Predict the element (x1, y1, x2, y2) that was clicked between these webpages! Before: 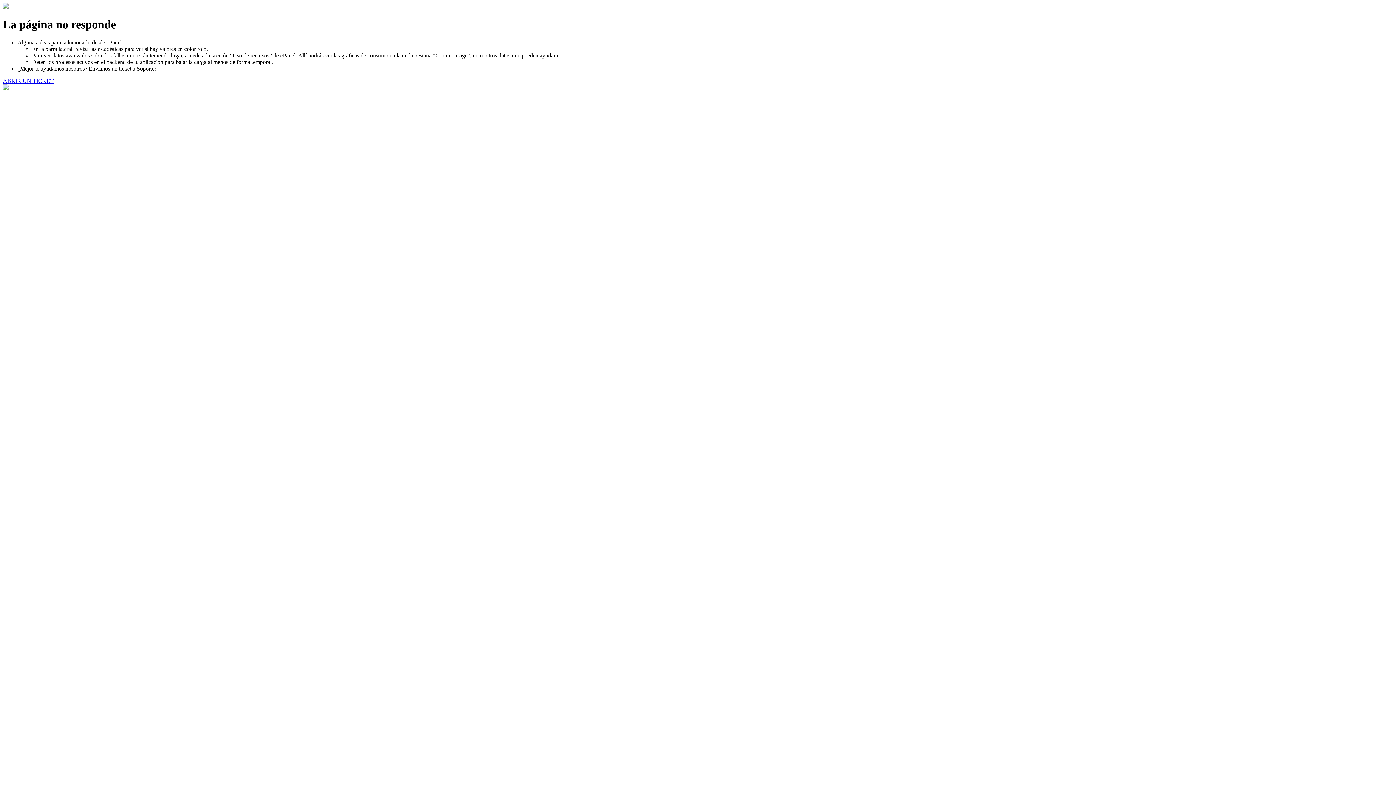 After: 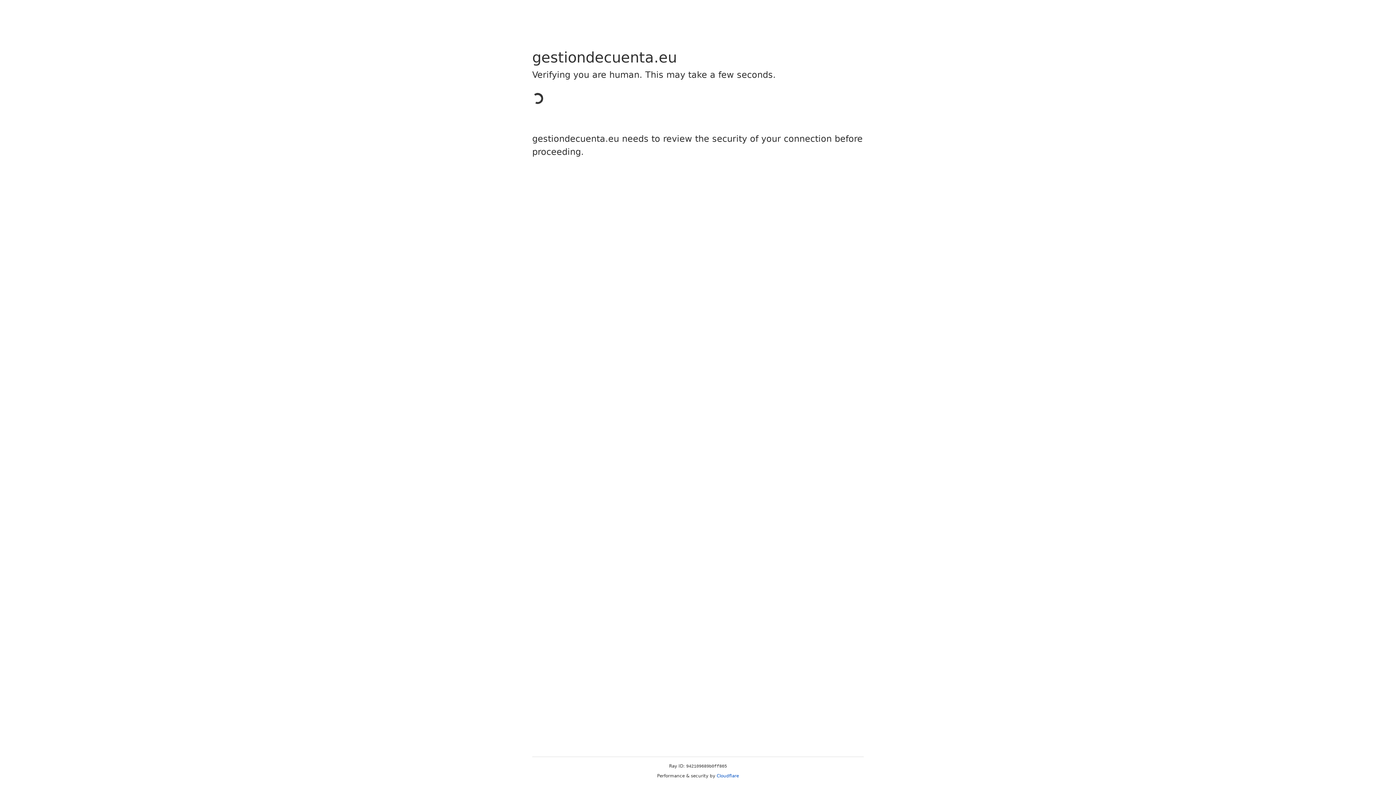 Action: bbox: (2, 77, 53, 83) label: ABRIR UN TICKET